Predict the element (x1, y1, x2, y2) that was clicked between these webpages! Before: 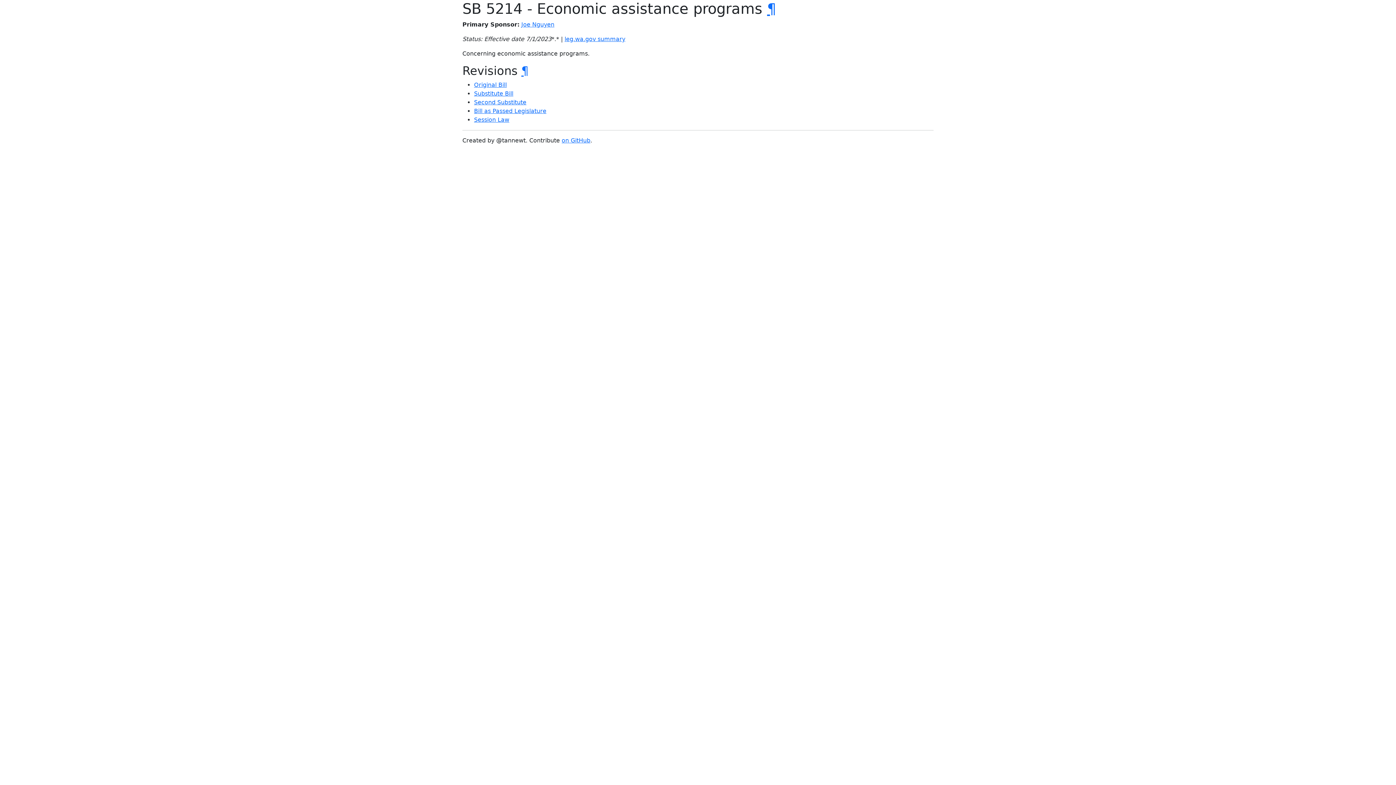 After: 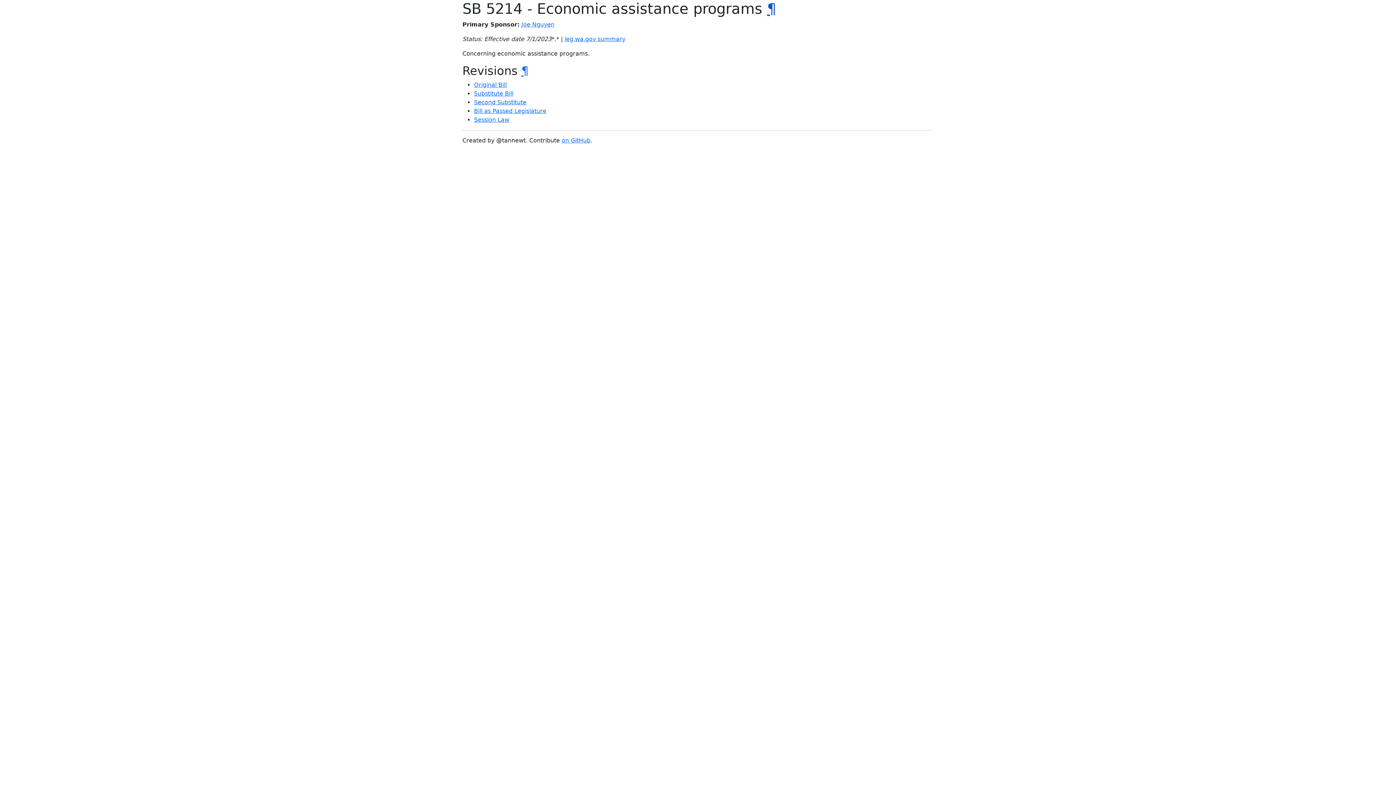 Action: bbox: (767, 0, 776, 17) label: ¶